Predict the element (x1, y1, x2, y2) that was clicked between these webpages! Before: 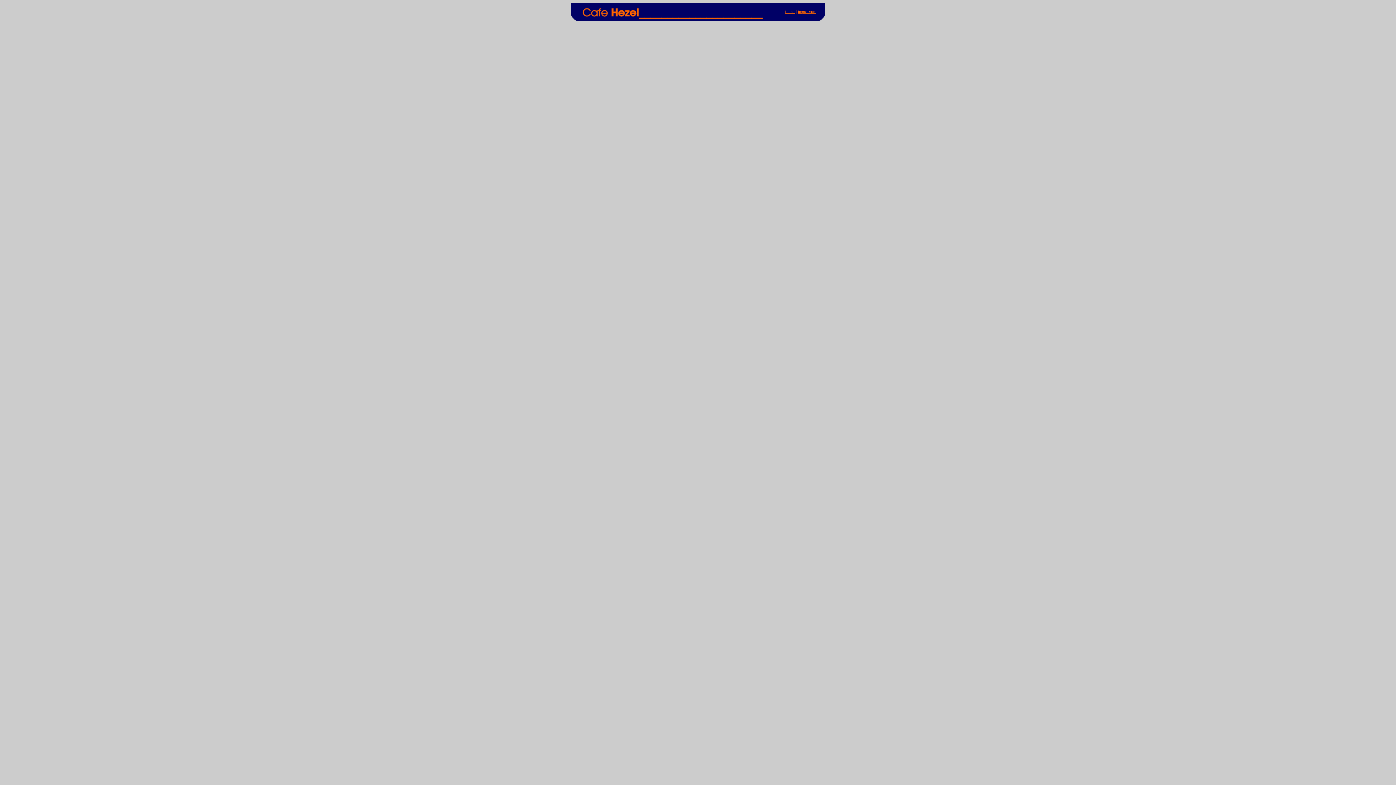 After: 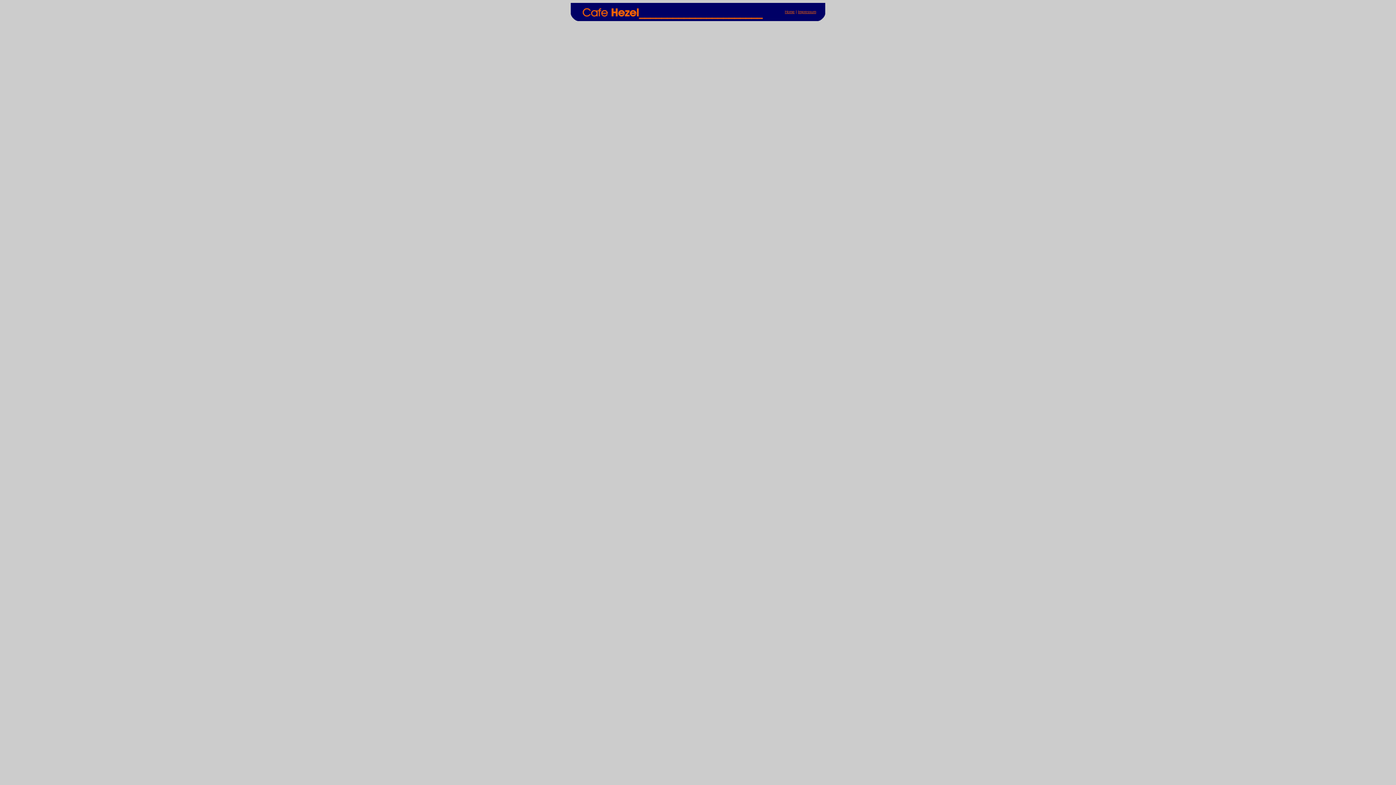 Action: bbox: (798, 9, 816, 13) label: Impressum